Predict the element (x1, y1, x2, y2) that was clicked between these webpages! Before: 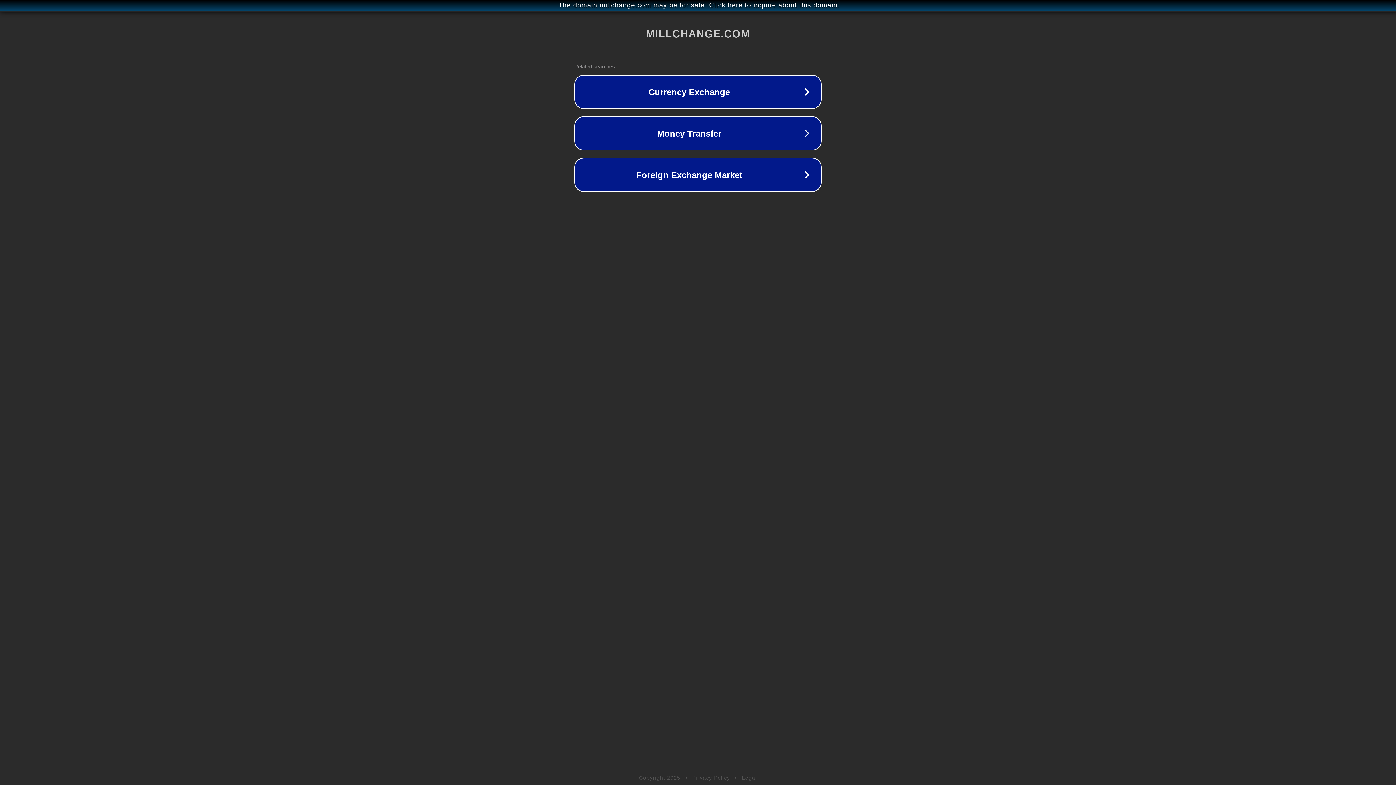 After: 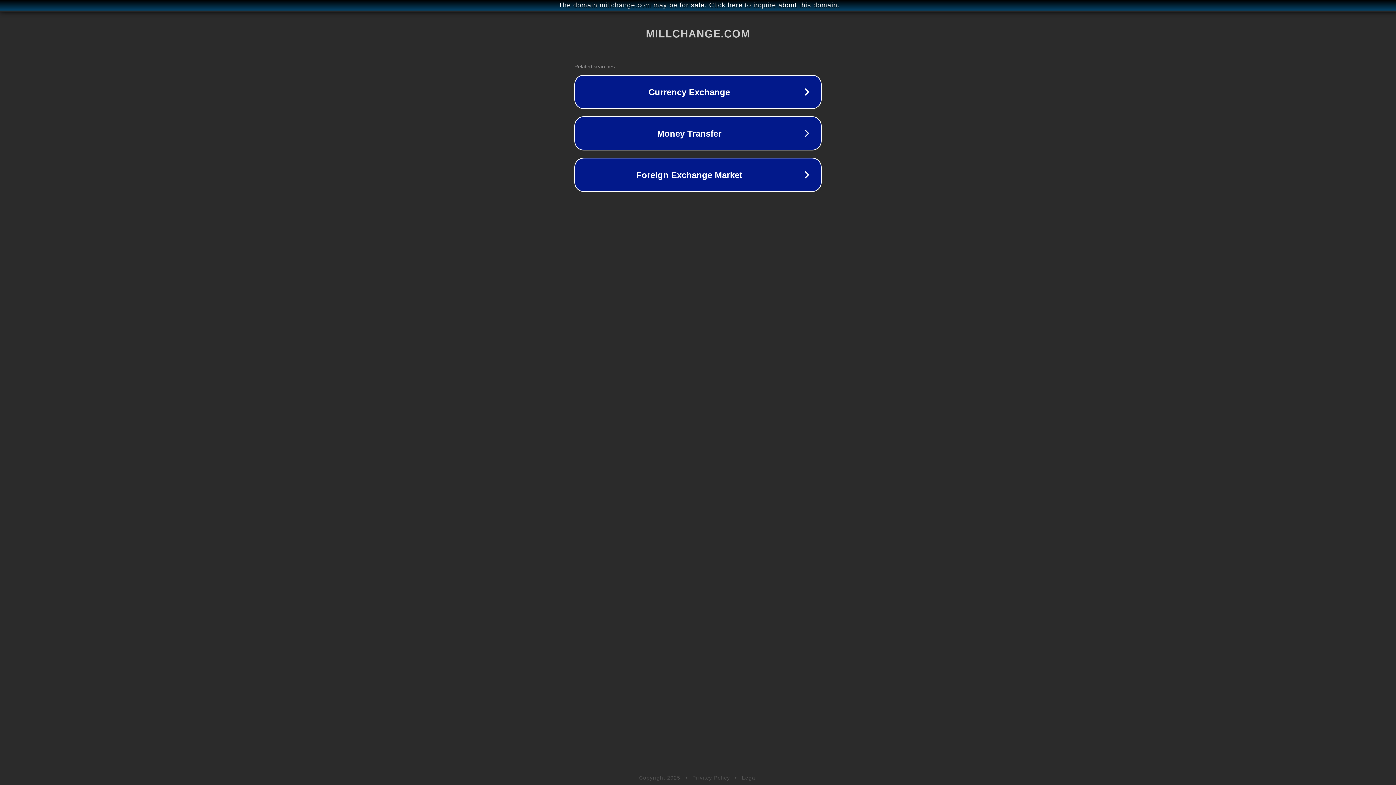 Action: bbox: (692, 775, 730, 781) label: Privacy Policy